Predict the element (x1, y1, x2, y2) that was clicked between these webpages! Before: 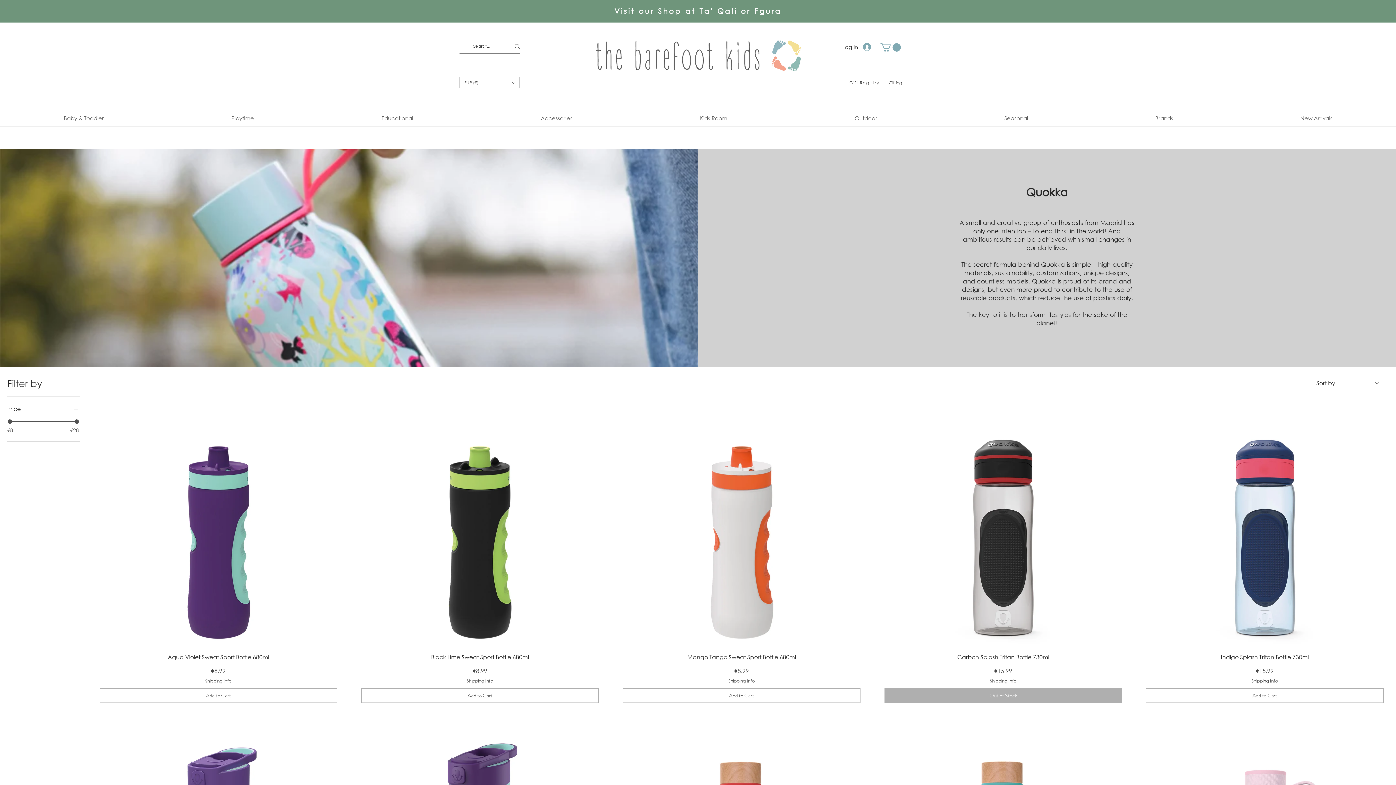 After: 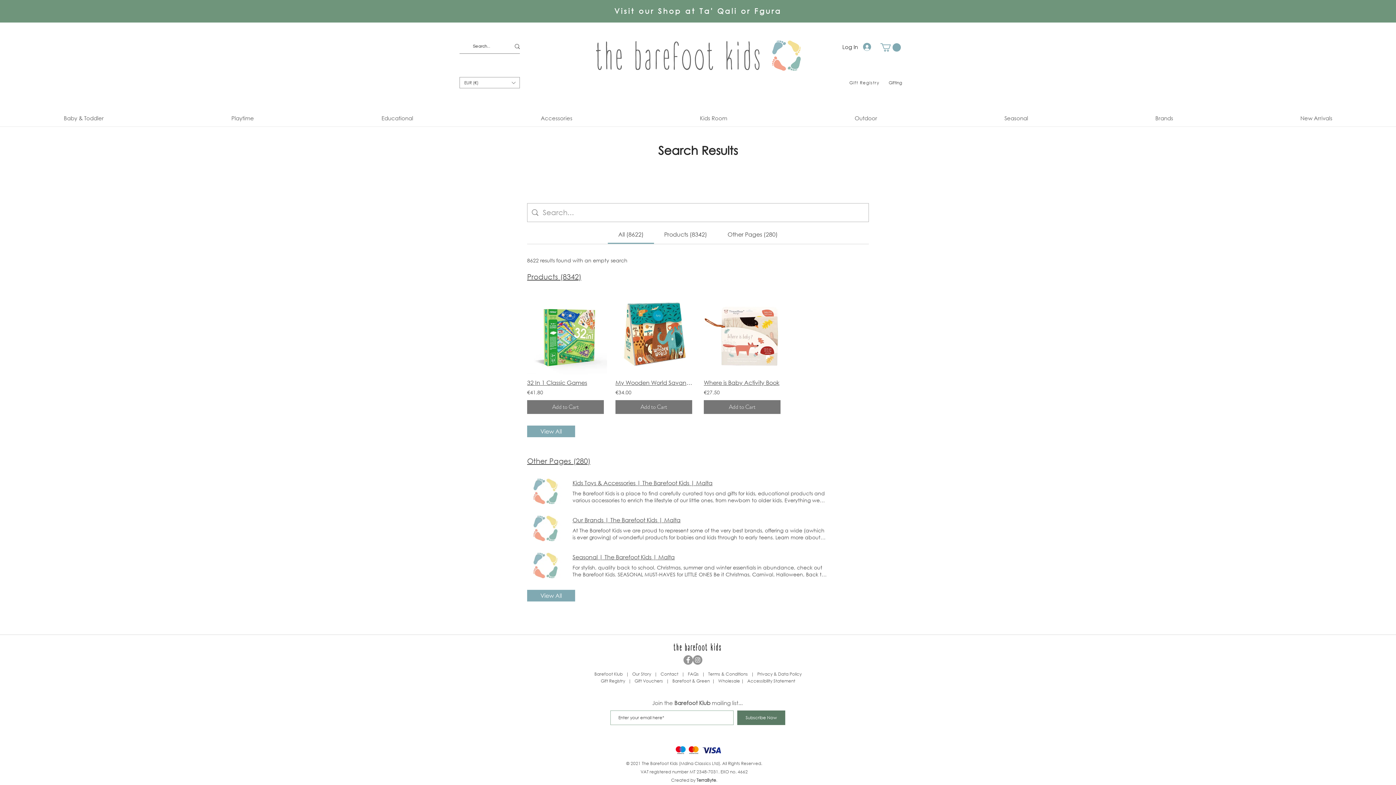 Action: label: Search... bbox: (514, 39, 520, 53)